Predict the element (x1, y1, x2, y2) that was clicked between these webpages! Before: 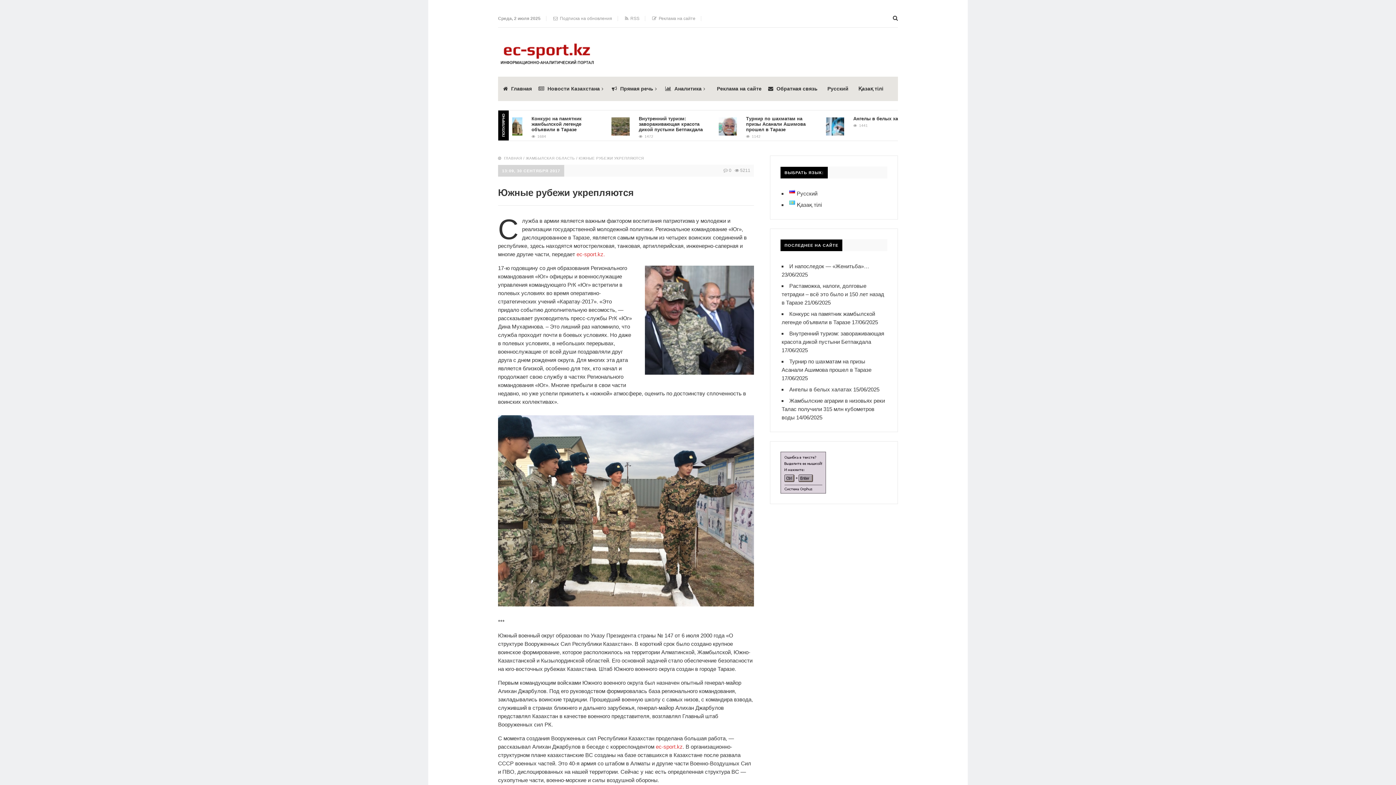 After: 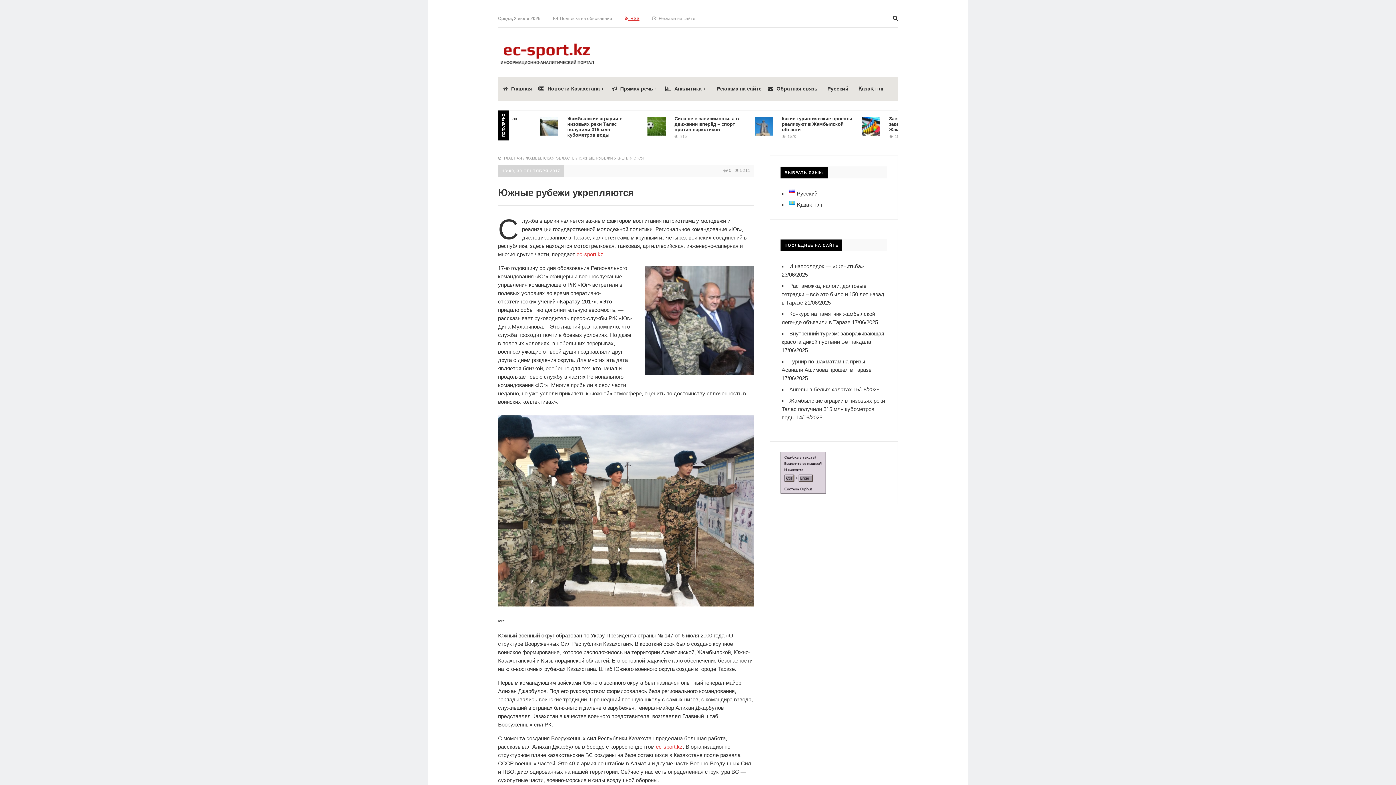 Action: label:   RSS bbox: (625, 16, 639, 21)